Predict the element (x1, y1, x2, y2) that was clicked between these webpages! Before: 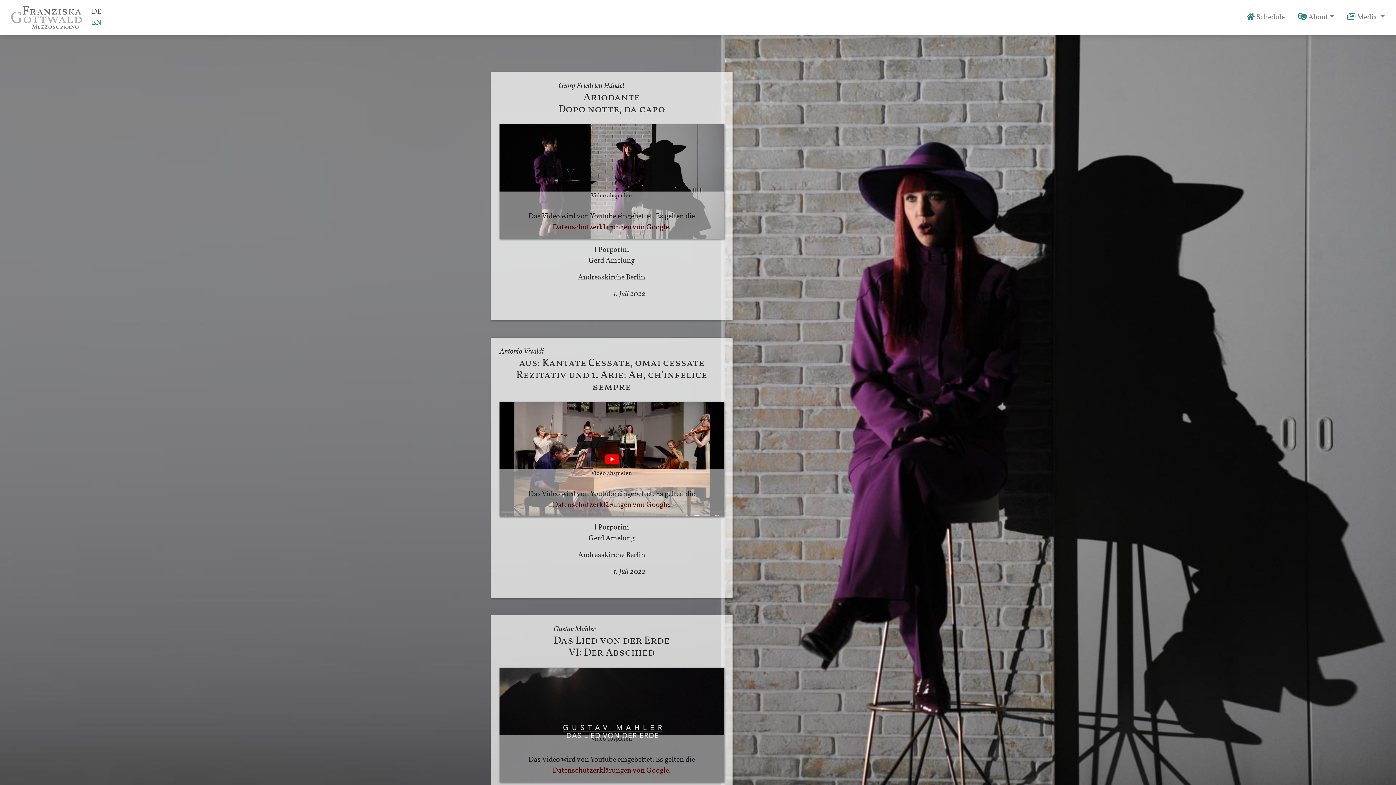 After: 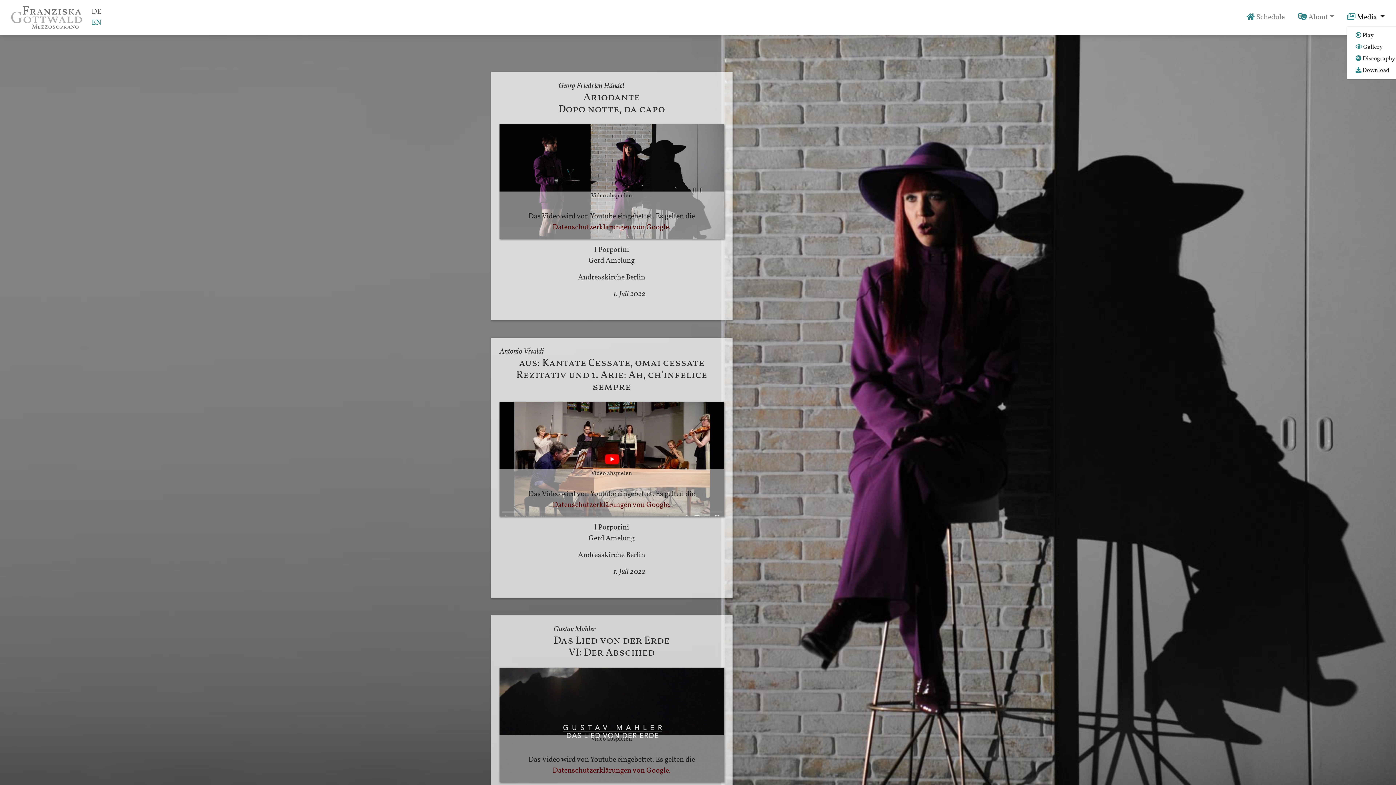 Action: label:  Media  bbox: (1346, 9, 1385, 25)